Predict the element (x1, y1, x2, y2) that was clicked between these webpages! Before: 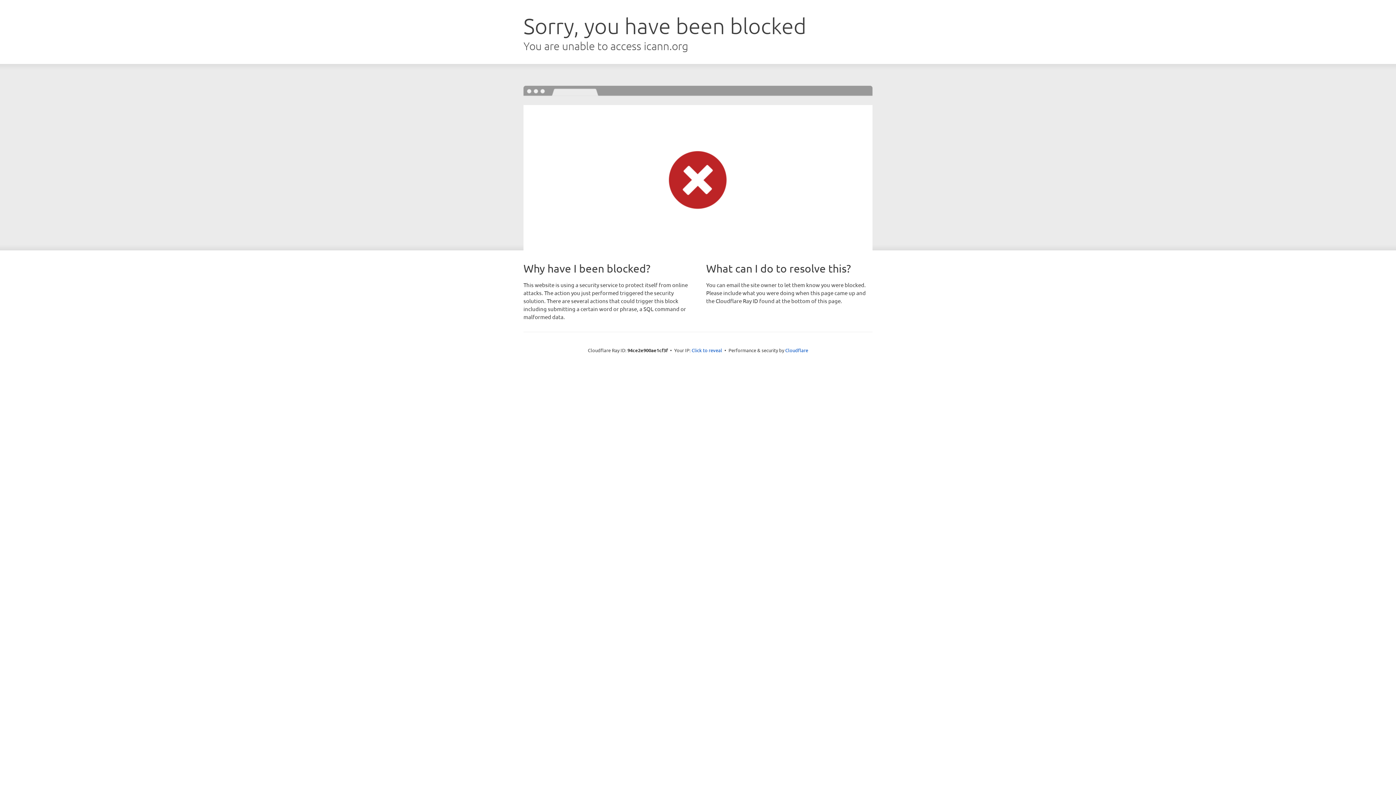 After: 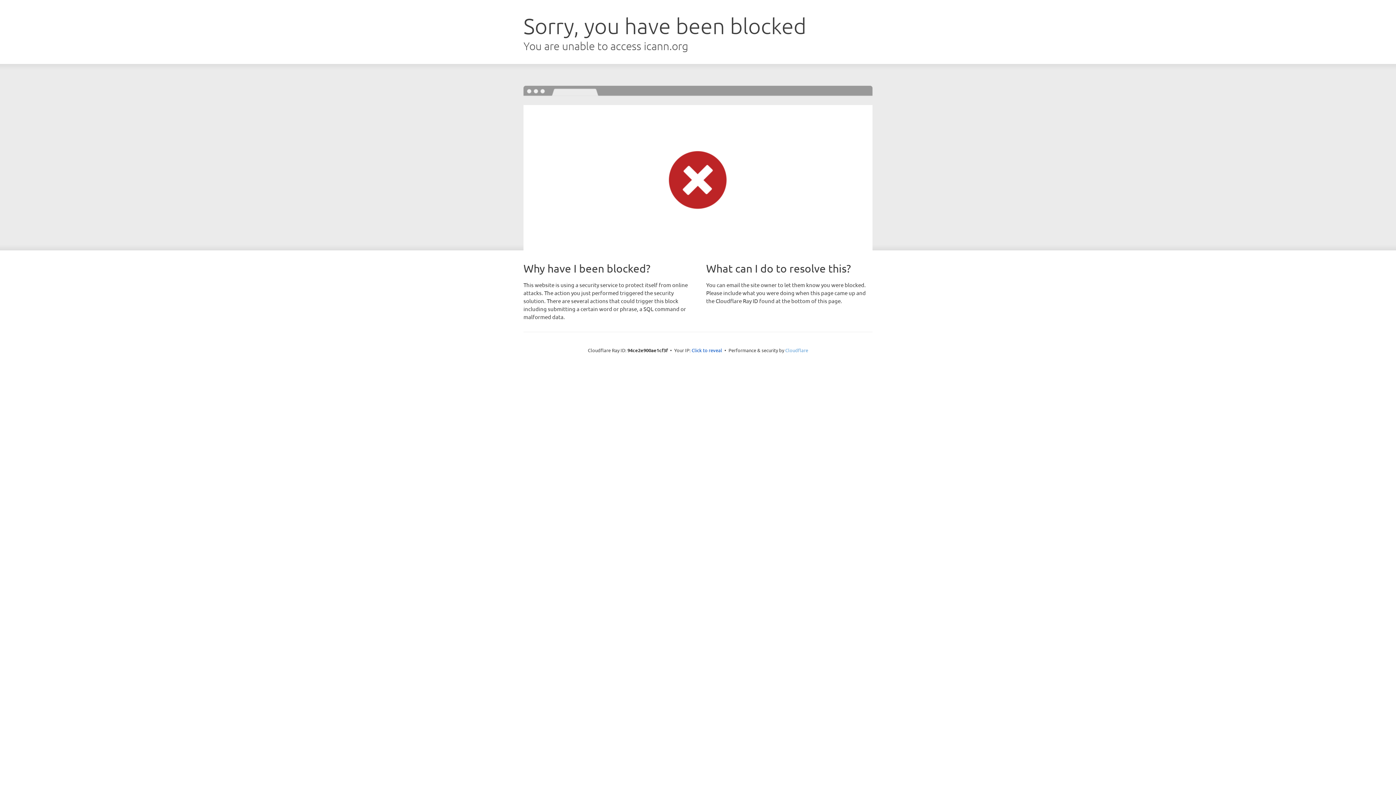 Action: label: Cloudflare bbox: (785, 347, 808, 353)